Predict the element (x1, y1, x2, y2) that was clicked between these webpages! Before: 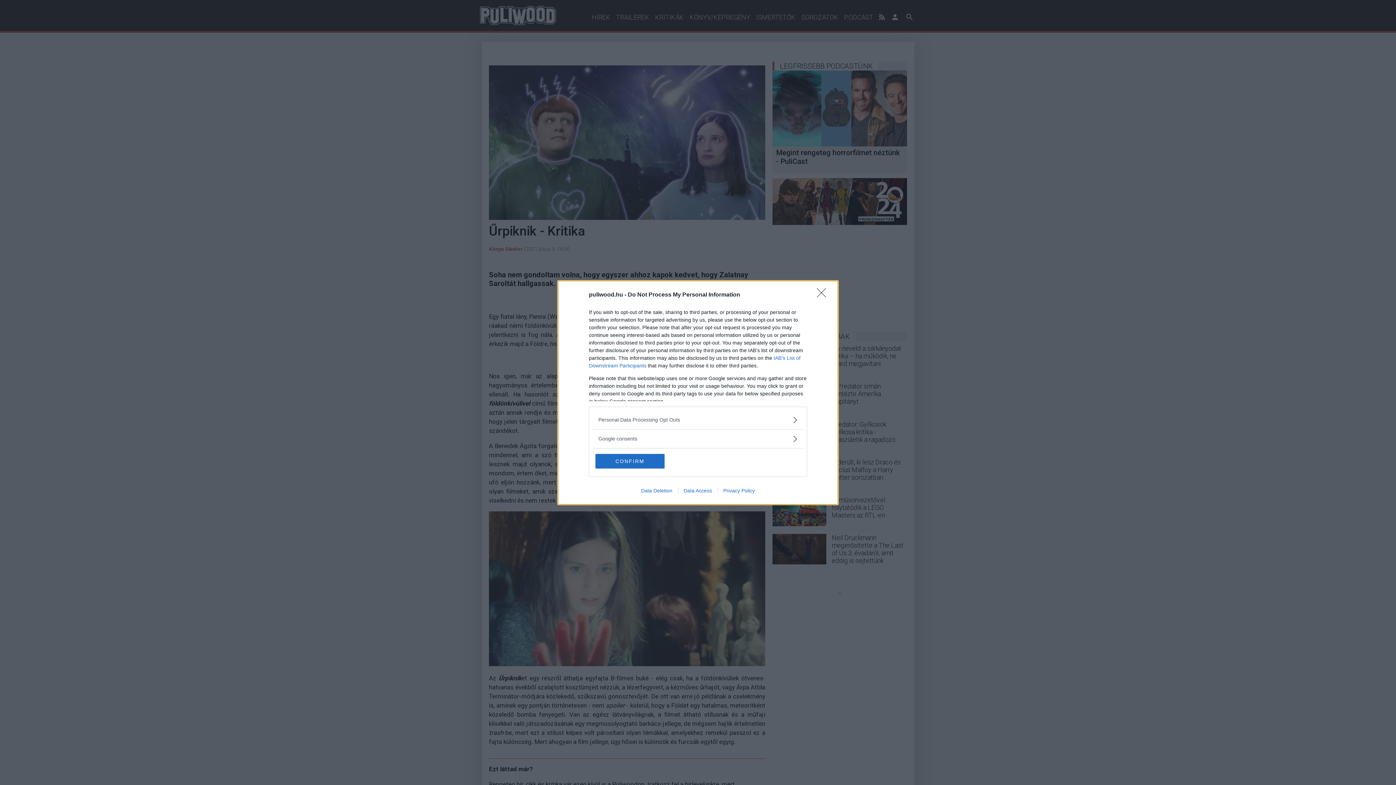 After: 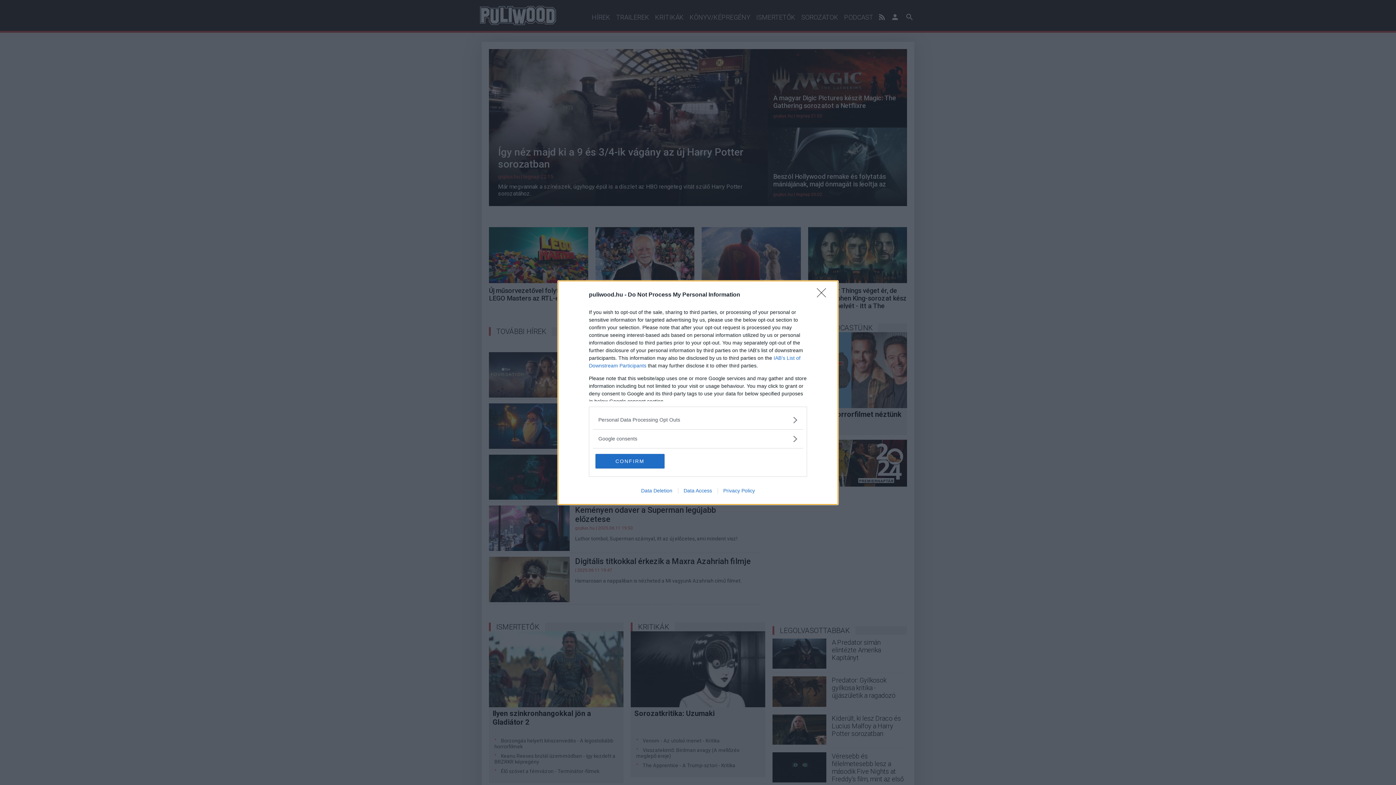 Action: label: Data Access bbox: (678, 487, 717, 493)